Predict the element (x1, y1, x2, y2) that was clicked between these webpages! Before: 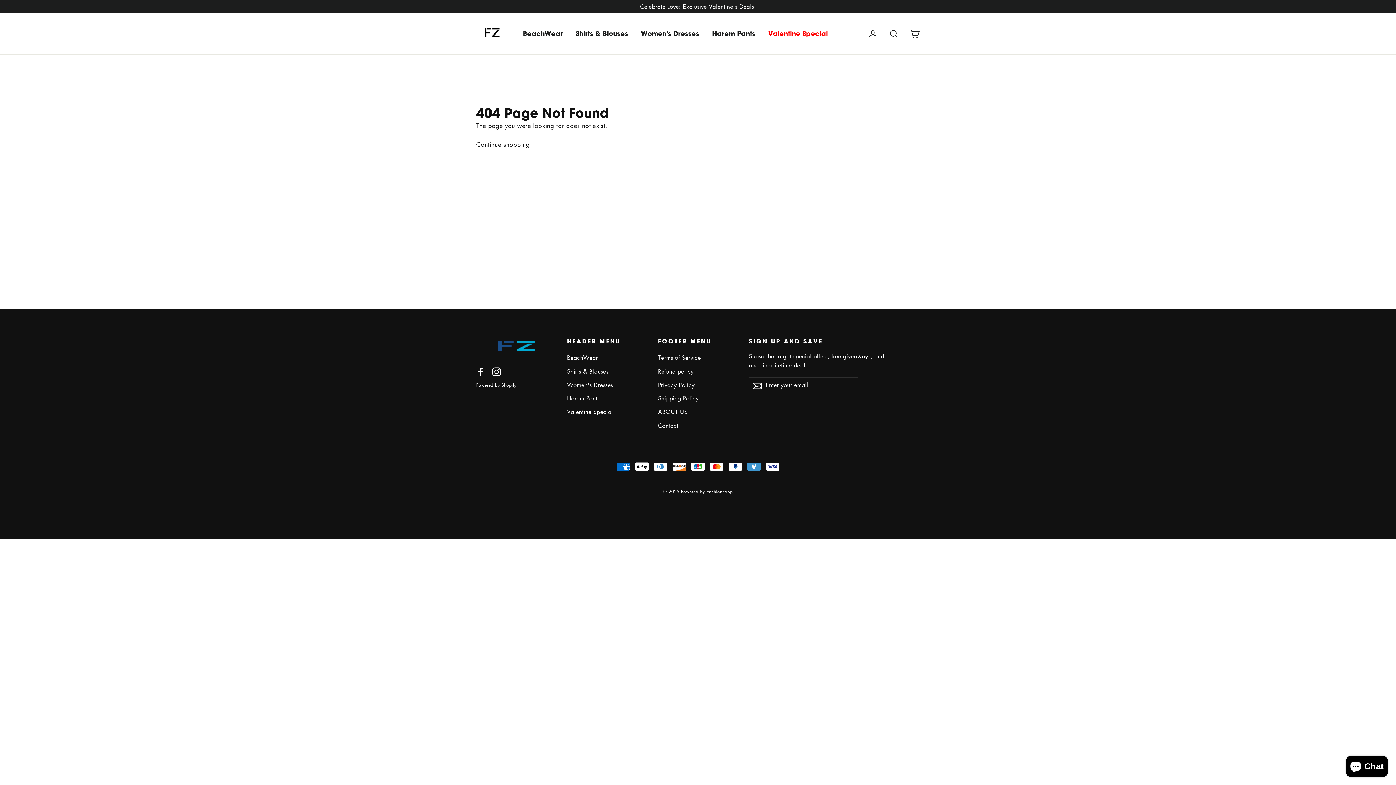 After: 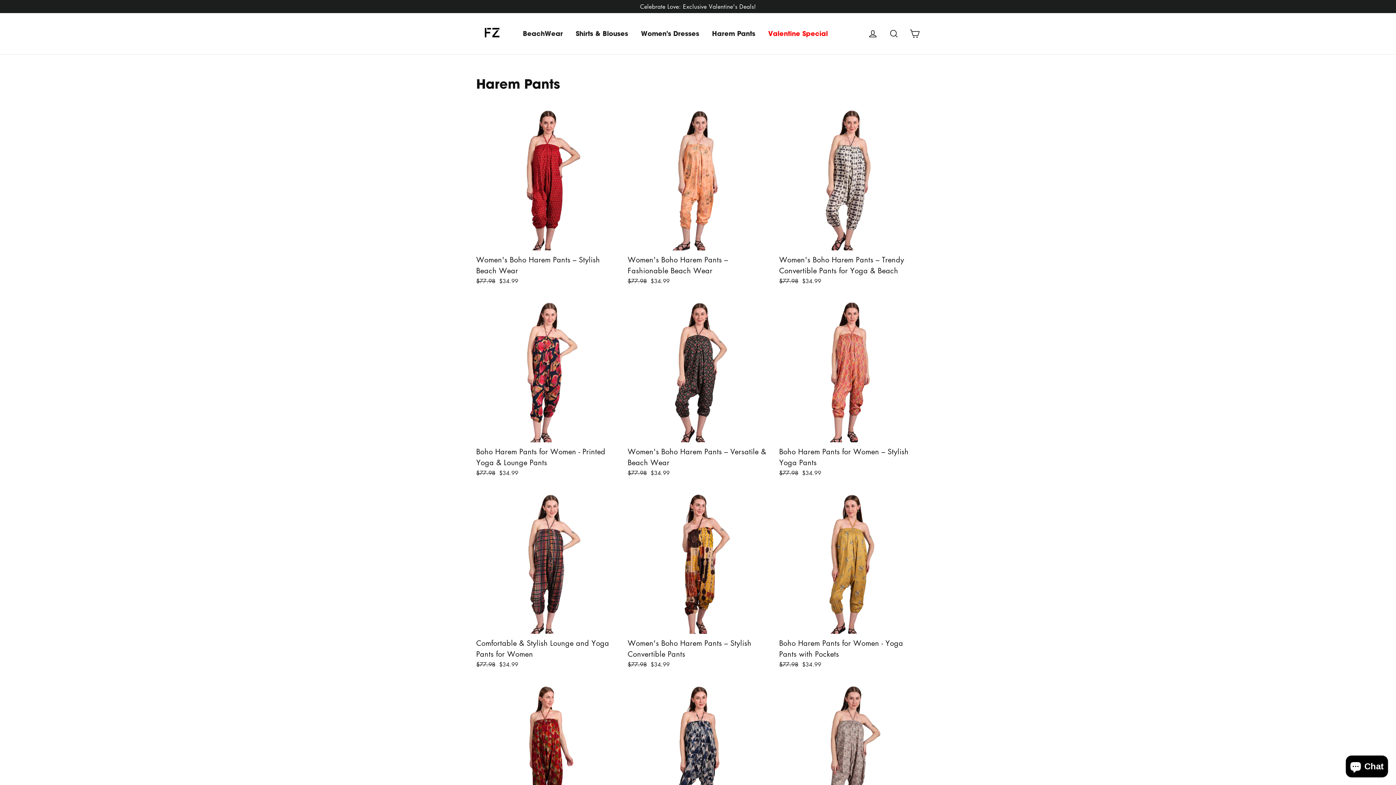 Action: label: Harem Pants bbox: (567, 392, 647, 404)